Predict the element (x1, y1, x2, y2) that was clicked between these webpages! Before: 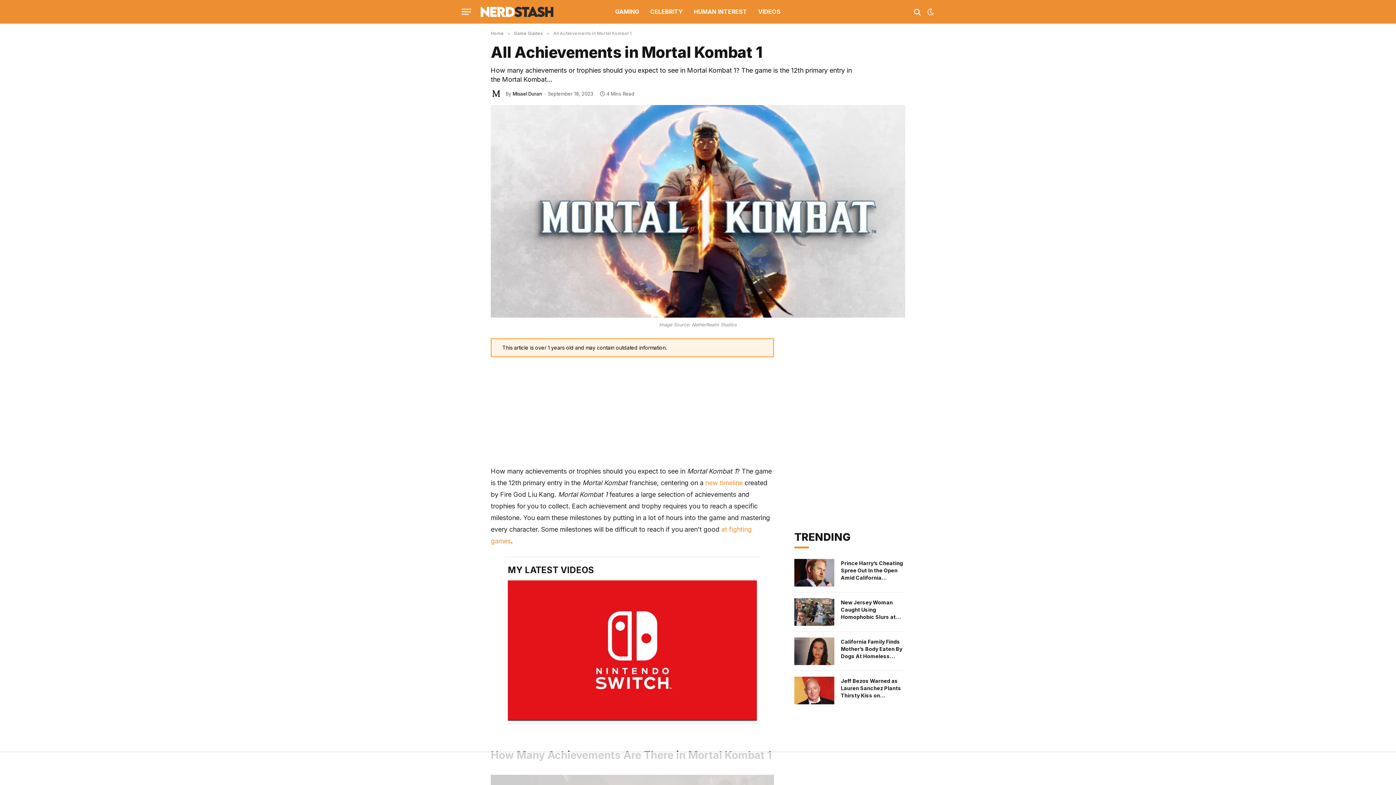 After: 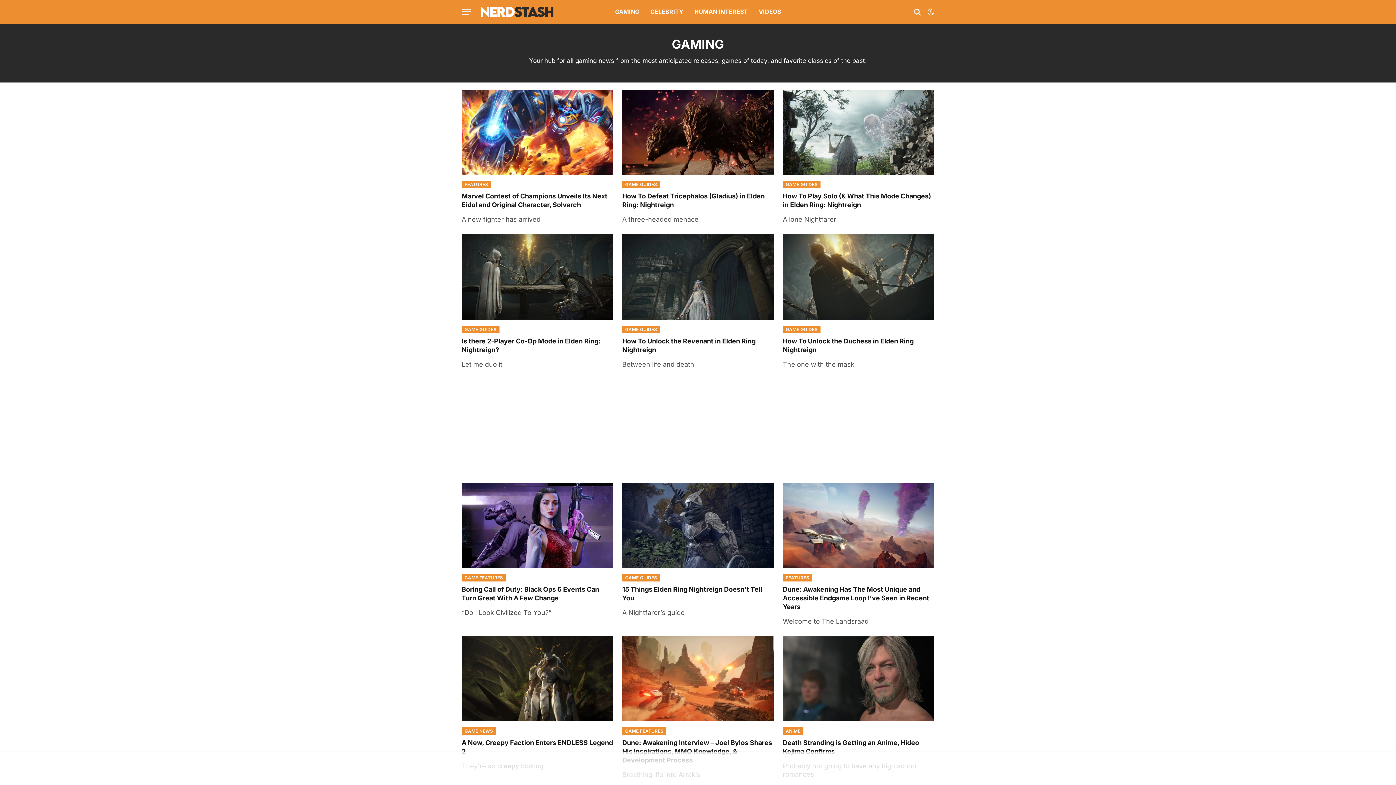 Action: label: GAMING bbox: (610, 0, 644, 23)